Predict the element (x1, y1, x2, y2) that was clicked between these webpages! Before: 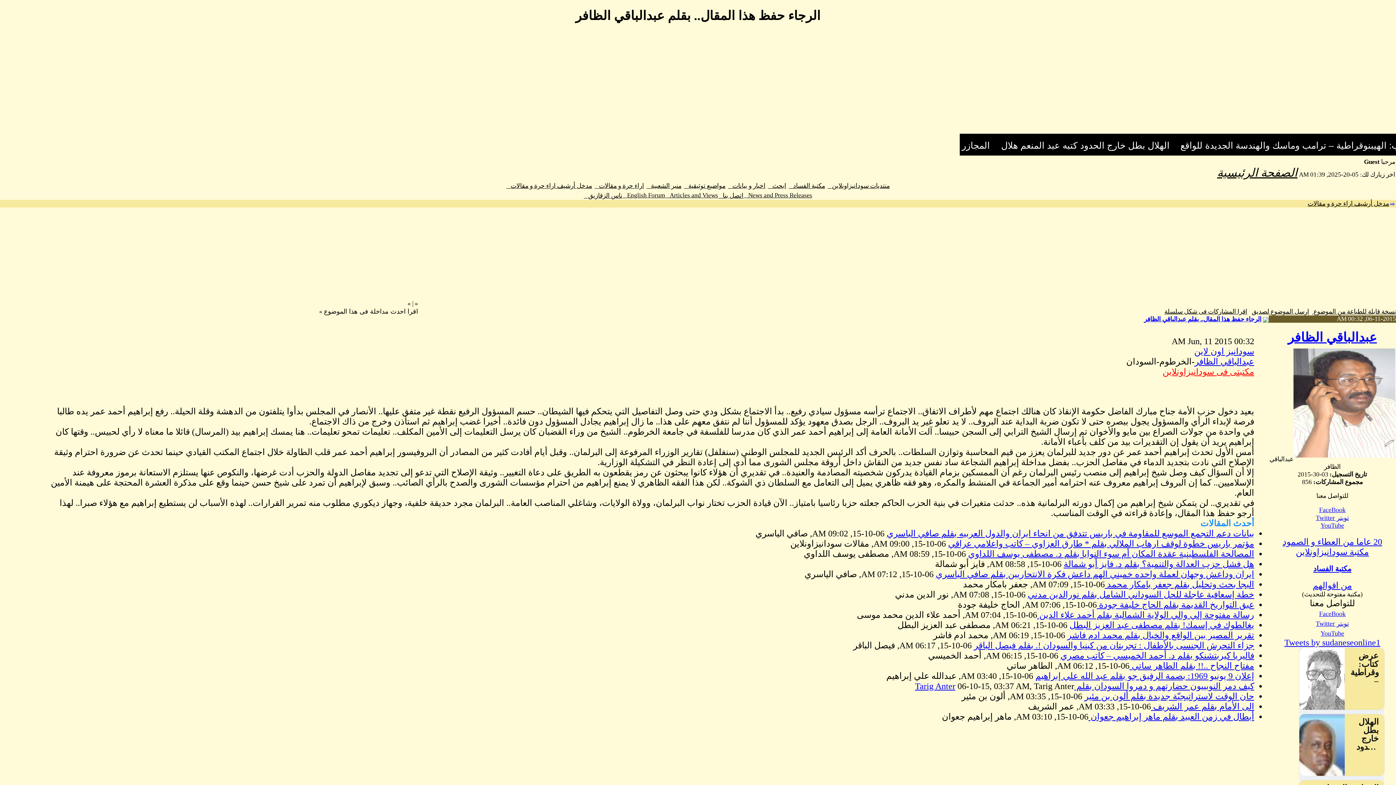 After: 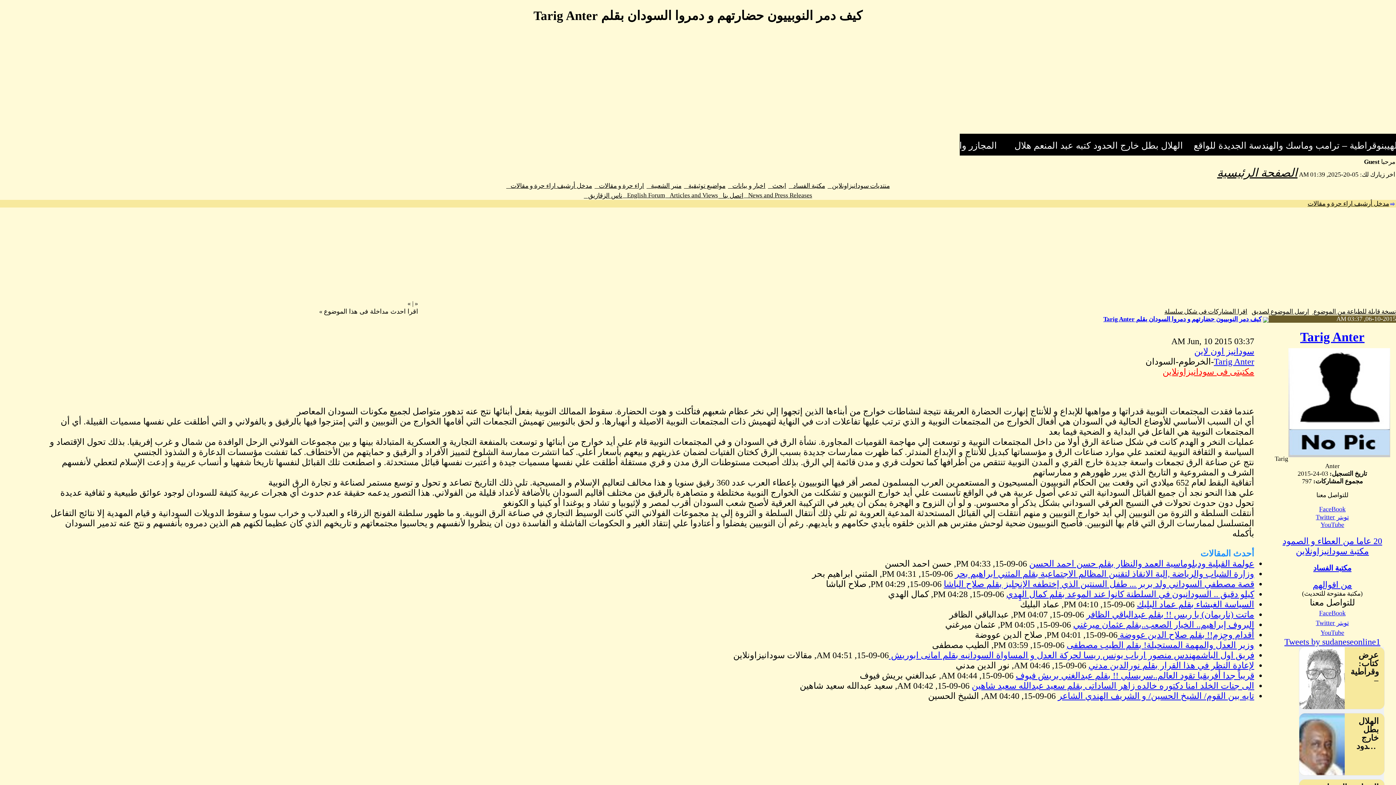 Action: label: كيف دمر النوبييون حضارتهم و دمروا السودان بقلم Tarig Anter bbox: (915, 681, 1254, 691)